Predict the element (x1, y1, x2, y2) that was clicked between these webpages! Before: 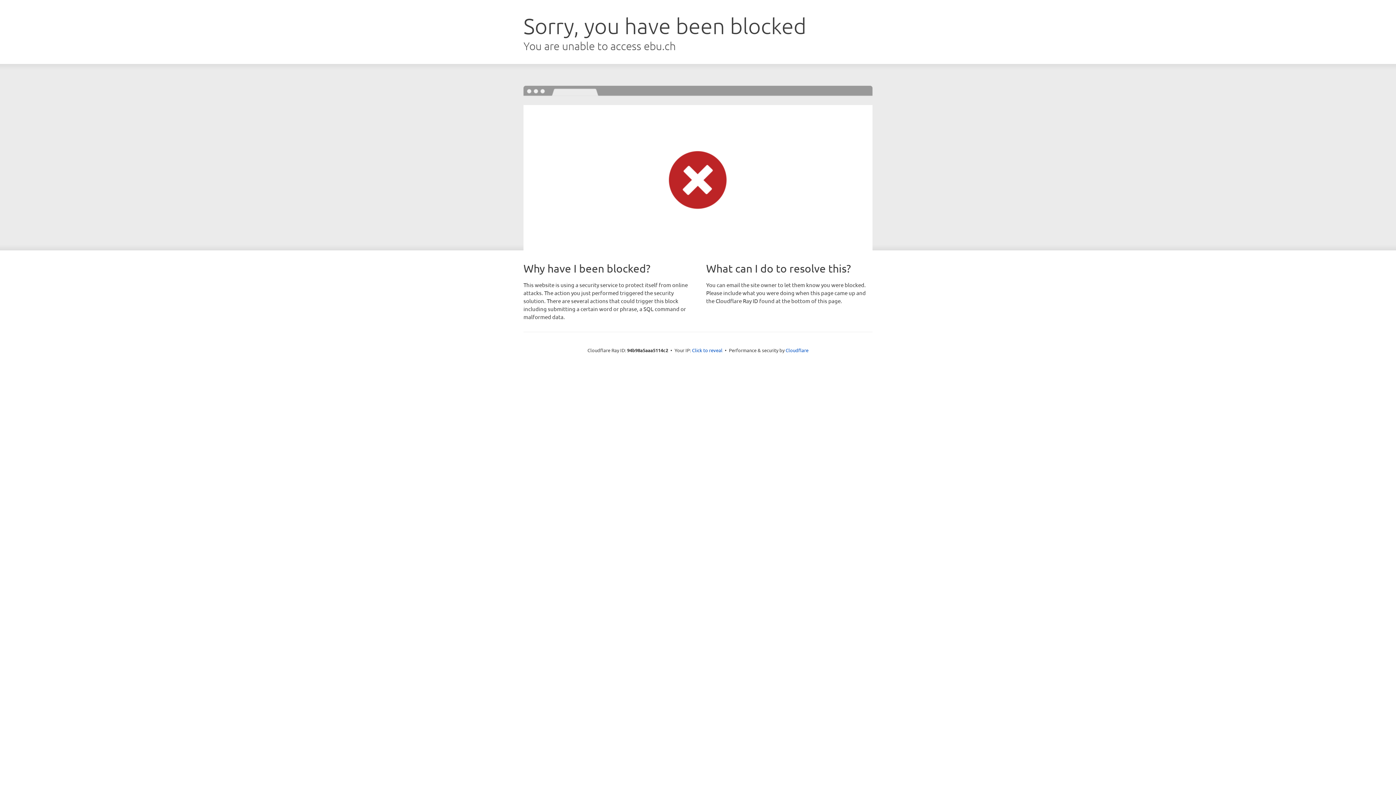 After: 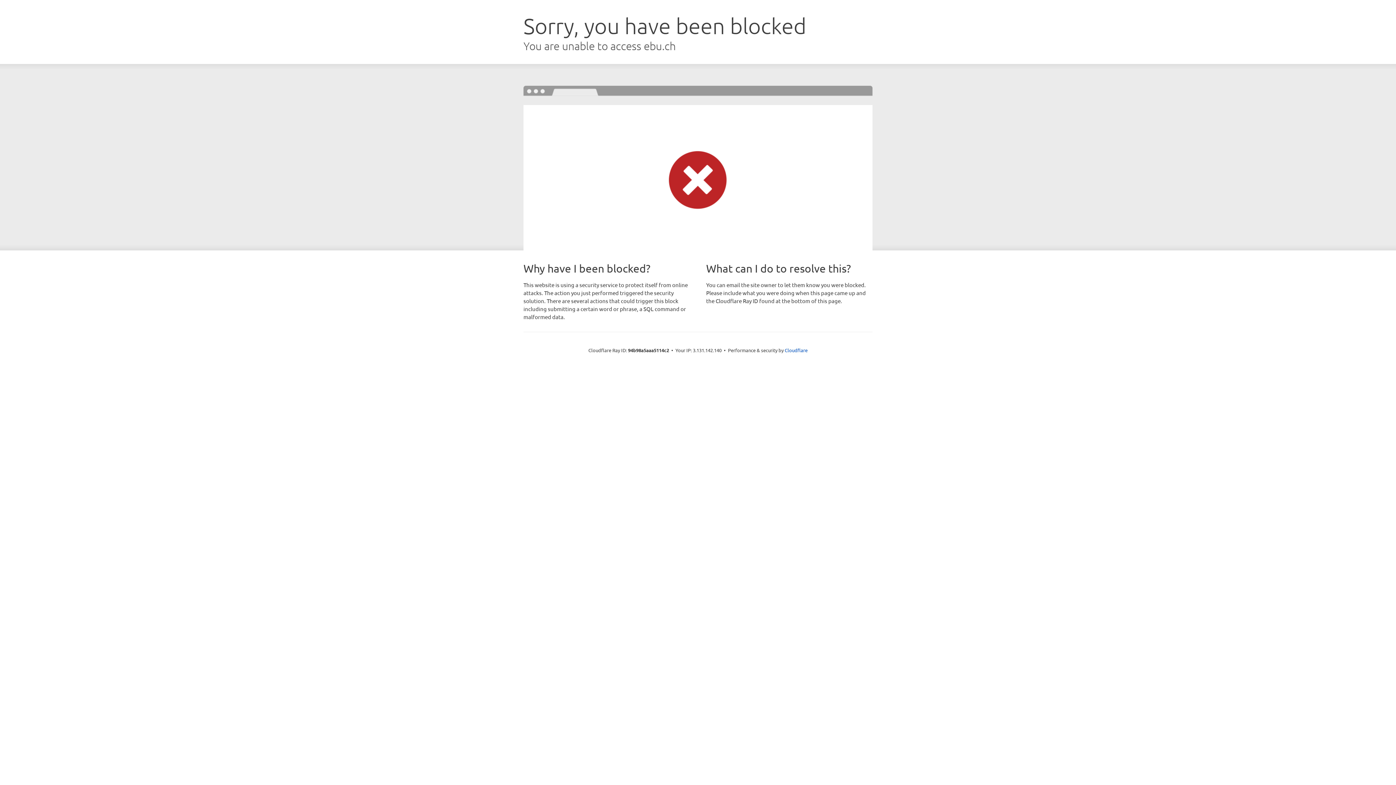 Action: bbox: (692, 346, 722, 353) label: Click to reveal